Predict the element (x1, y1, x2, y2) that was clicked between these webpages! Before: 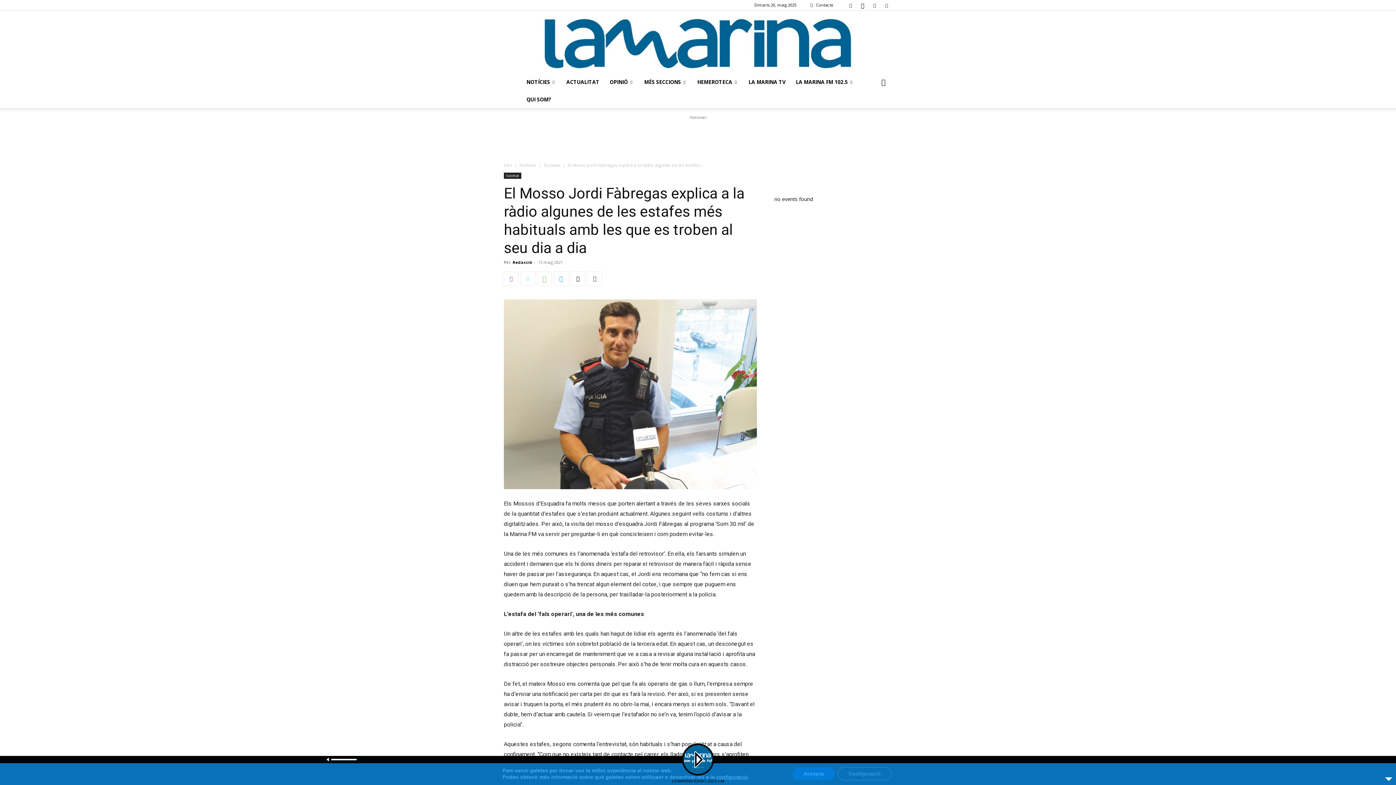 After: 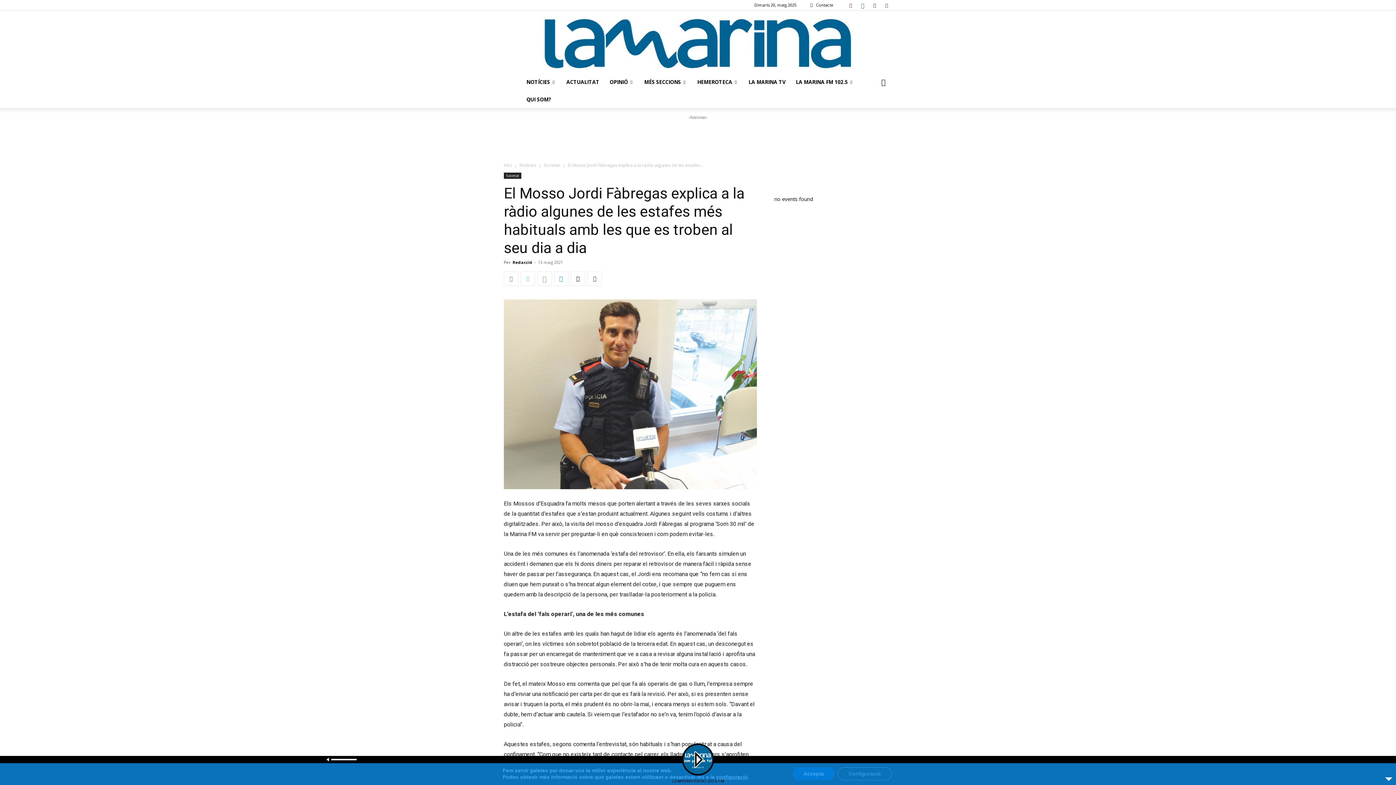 Action: bbox: (857, 0, 868, 10)